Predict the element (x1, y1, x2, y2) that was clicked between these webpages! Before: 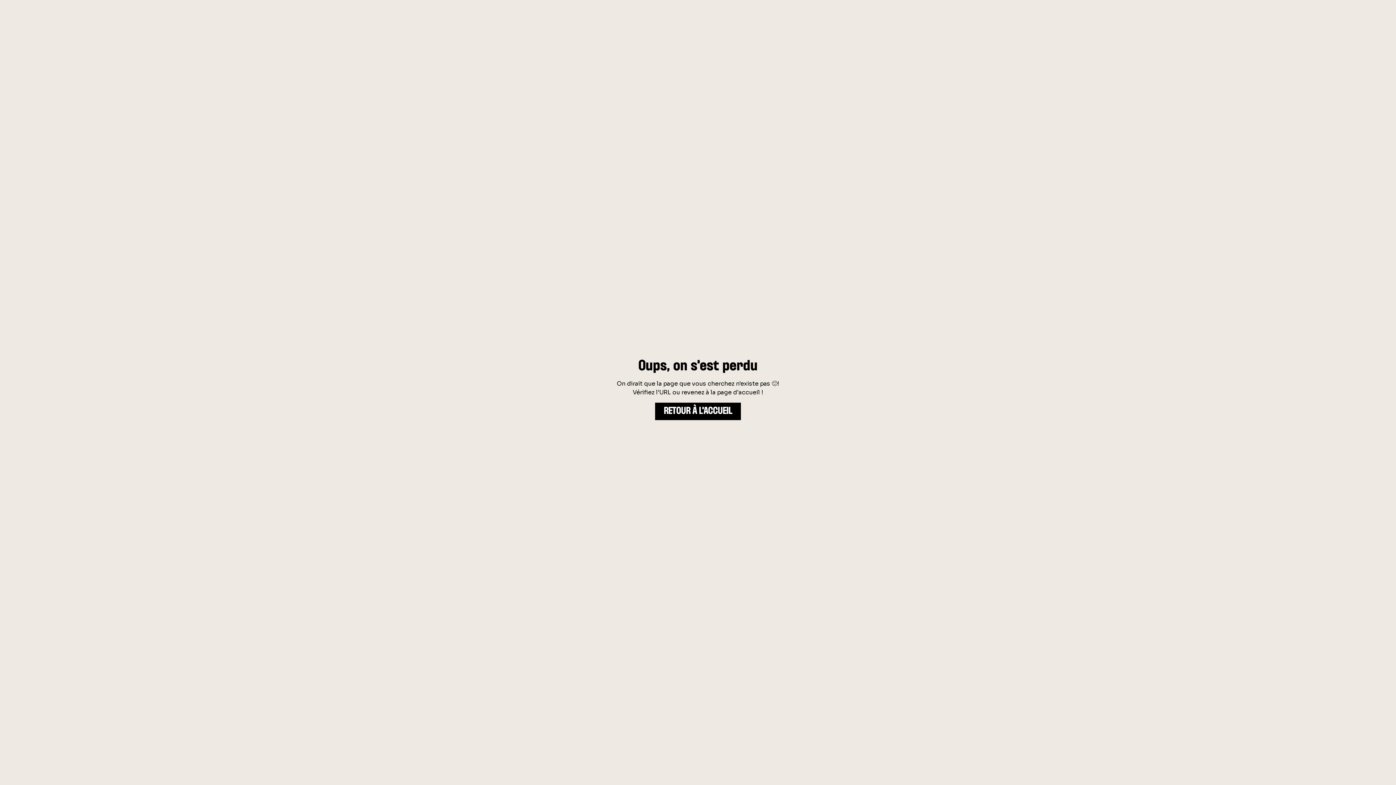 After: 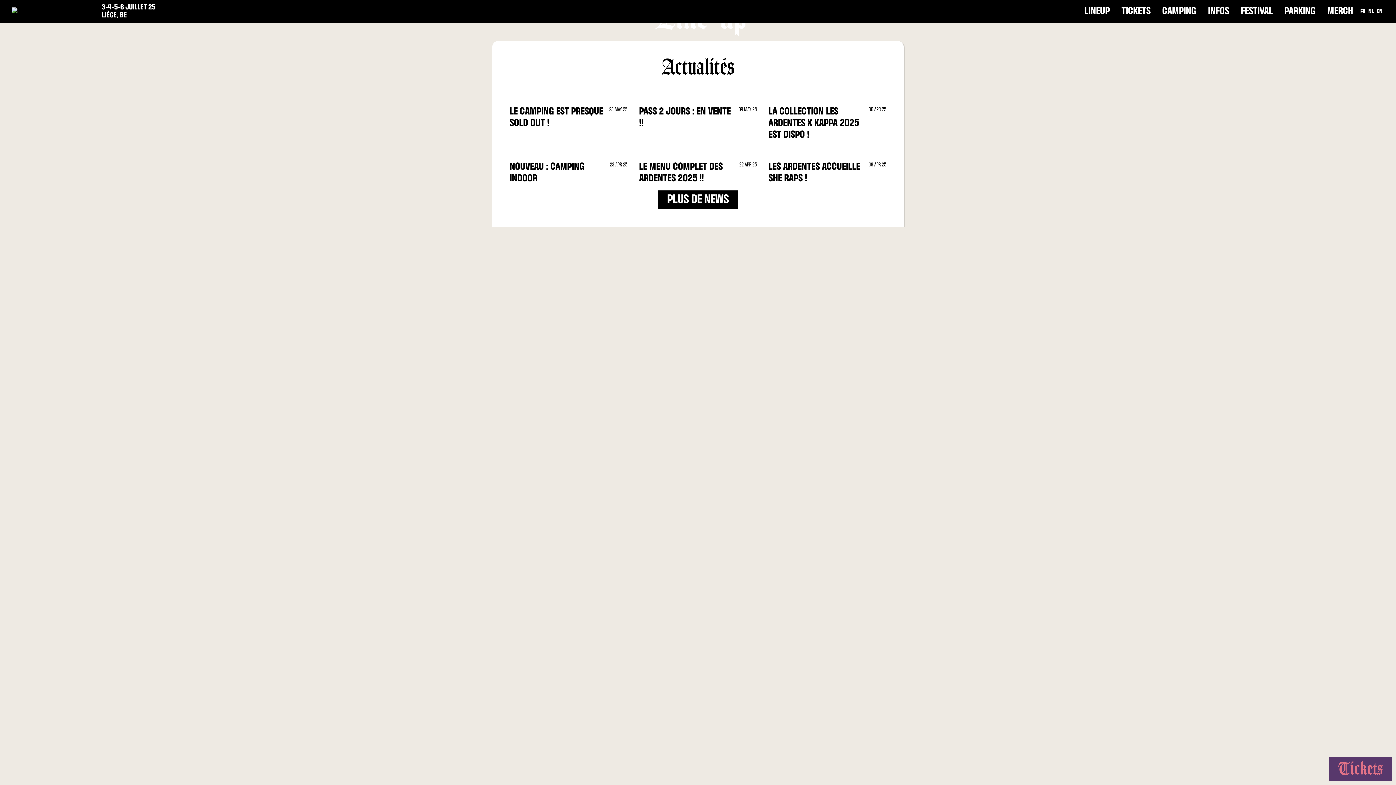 Action: label: RETOUR À L'ACCUEIL bbox: (655, 402, 741, 420)